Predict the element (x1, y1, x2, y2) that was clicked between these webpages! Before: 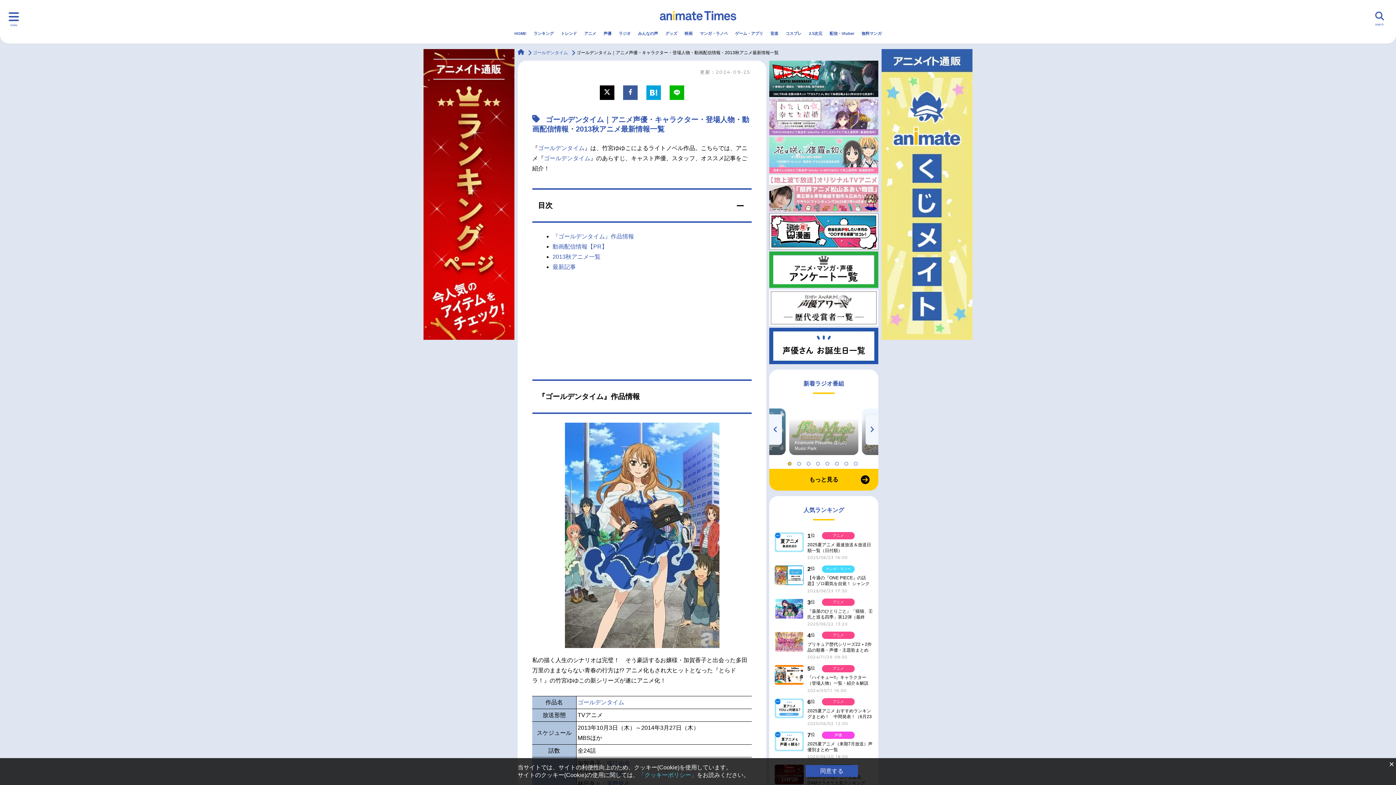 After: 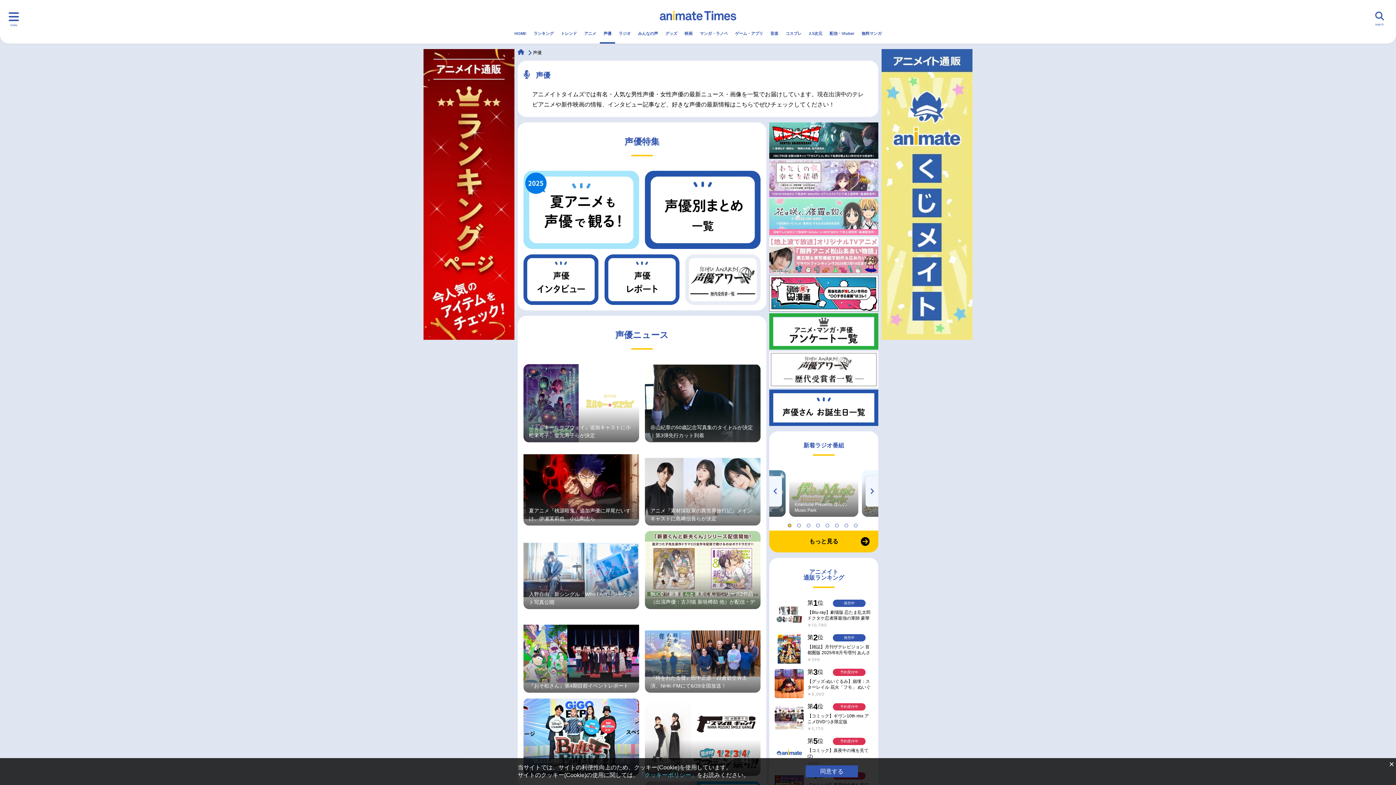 Action: label: 声優 bbox: (600, 24, 615, 42)